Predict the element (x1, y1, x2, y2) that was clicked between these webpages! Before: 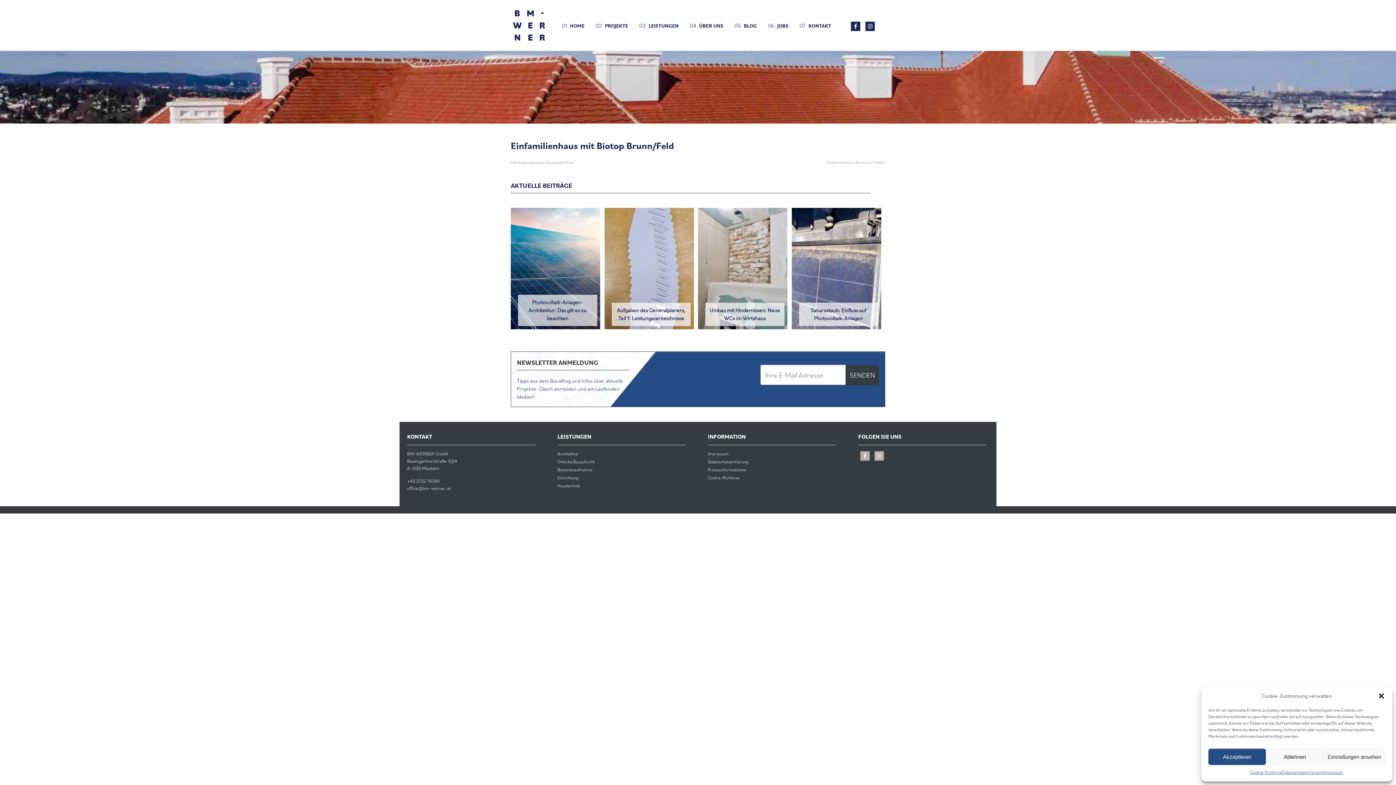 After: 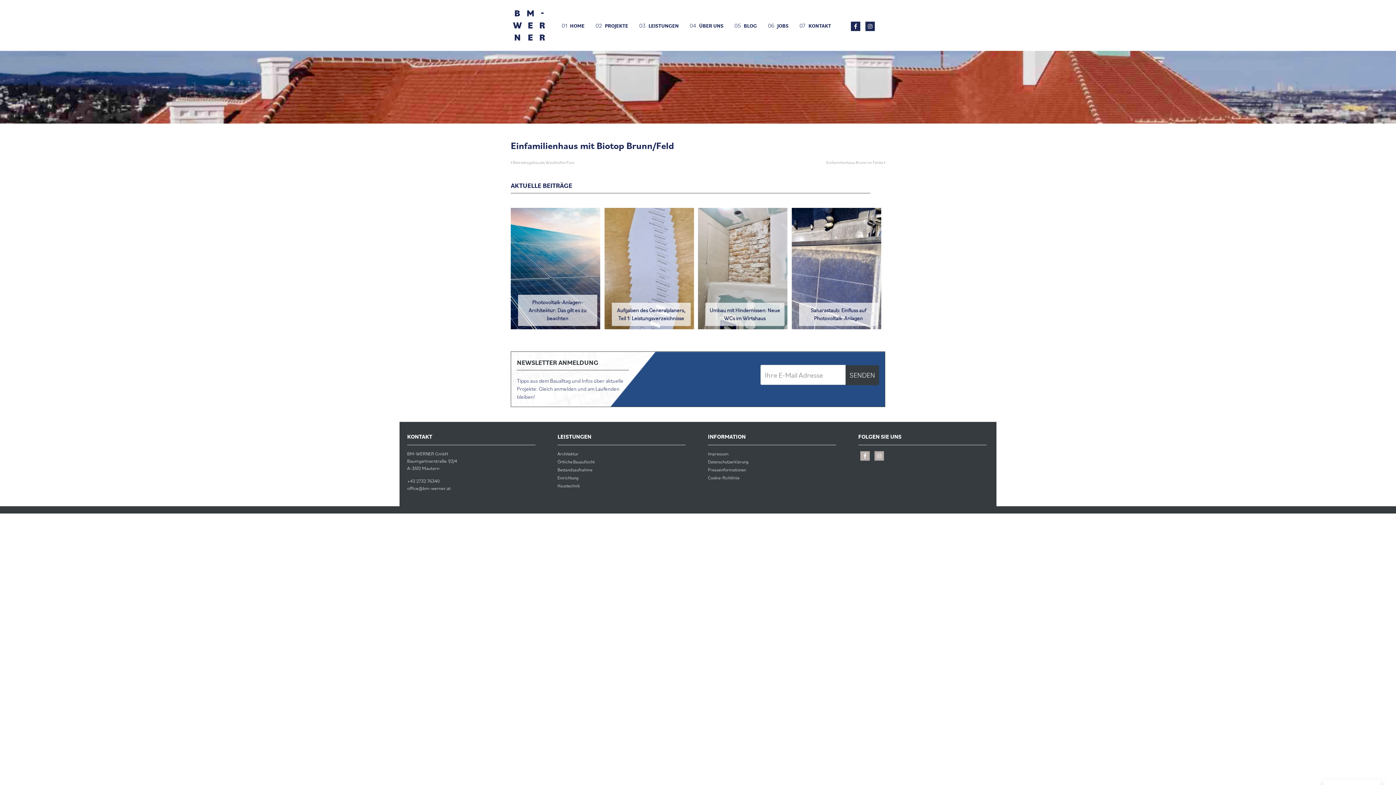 Action: label: Dialog schließen bbox: (1378, 692, 1385, 700)